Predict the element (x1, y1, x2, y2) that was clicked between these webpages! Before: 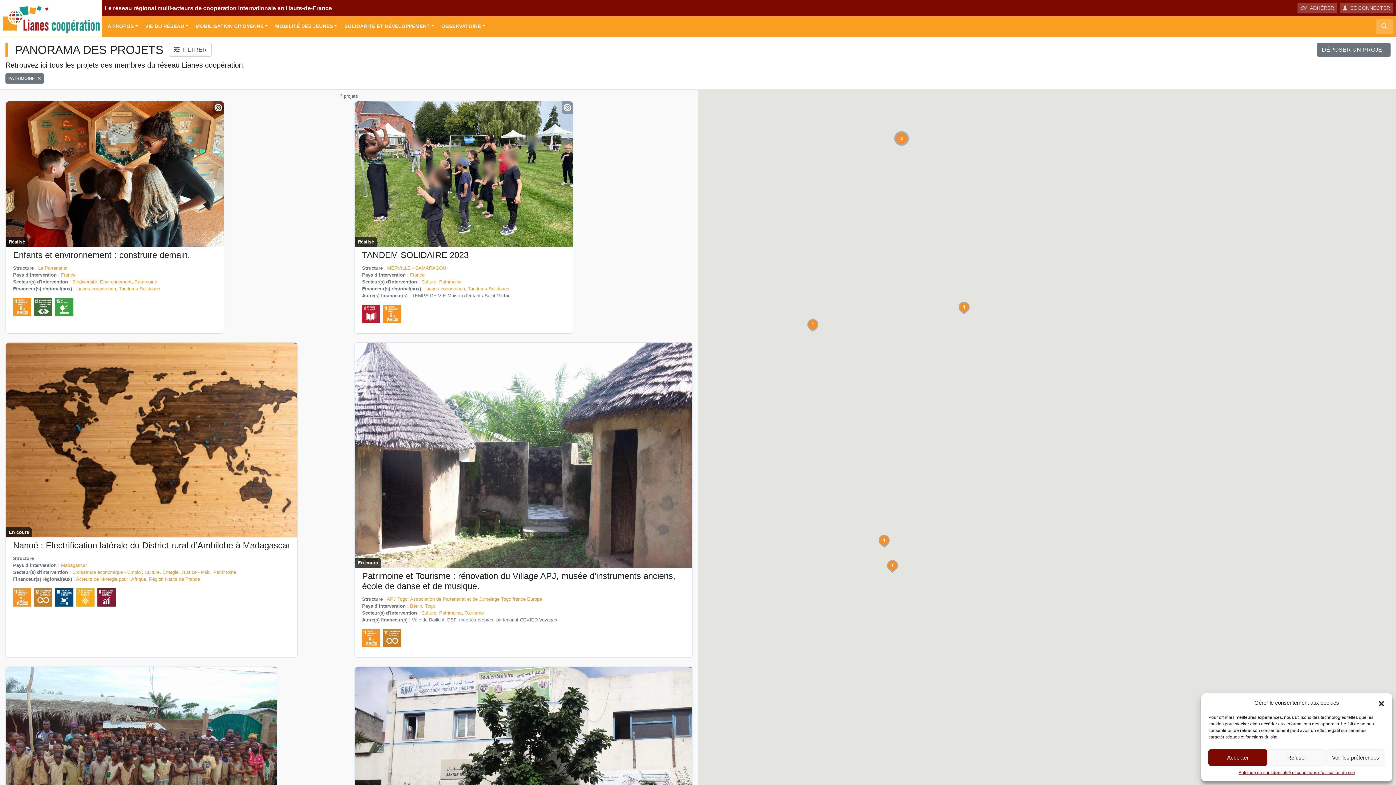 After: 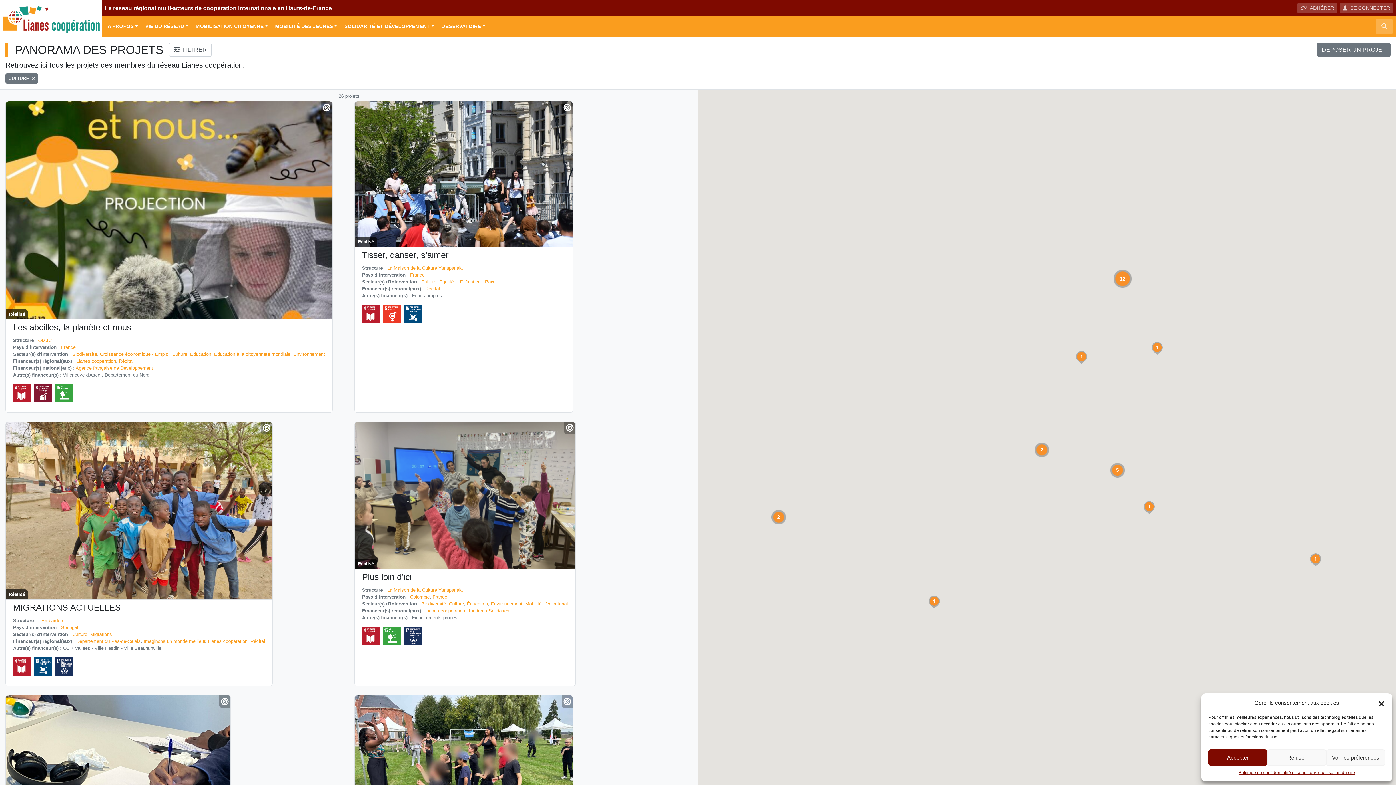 Action: label: Culture bbox: (144, 569, 159, 575)